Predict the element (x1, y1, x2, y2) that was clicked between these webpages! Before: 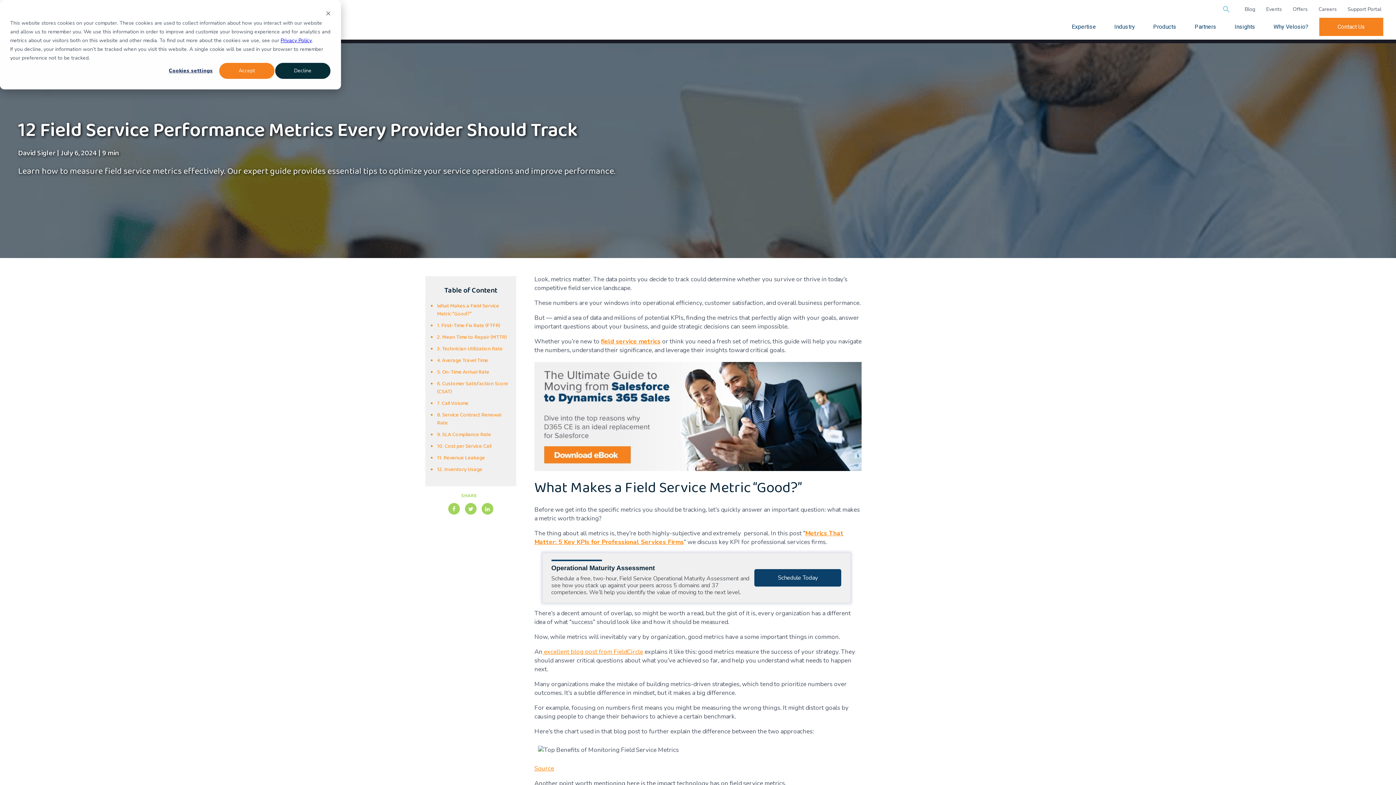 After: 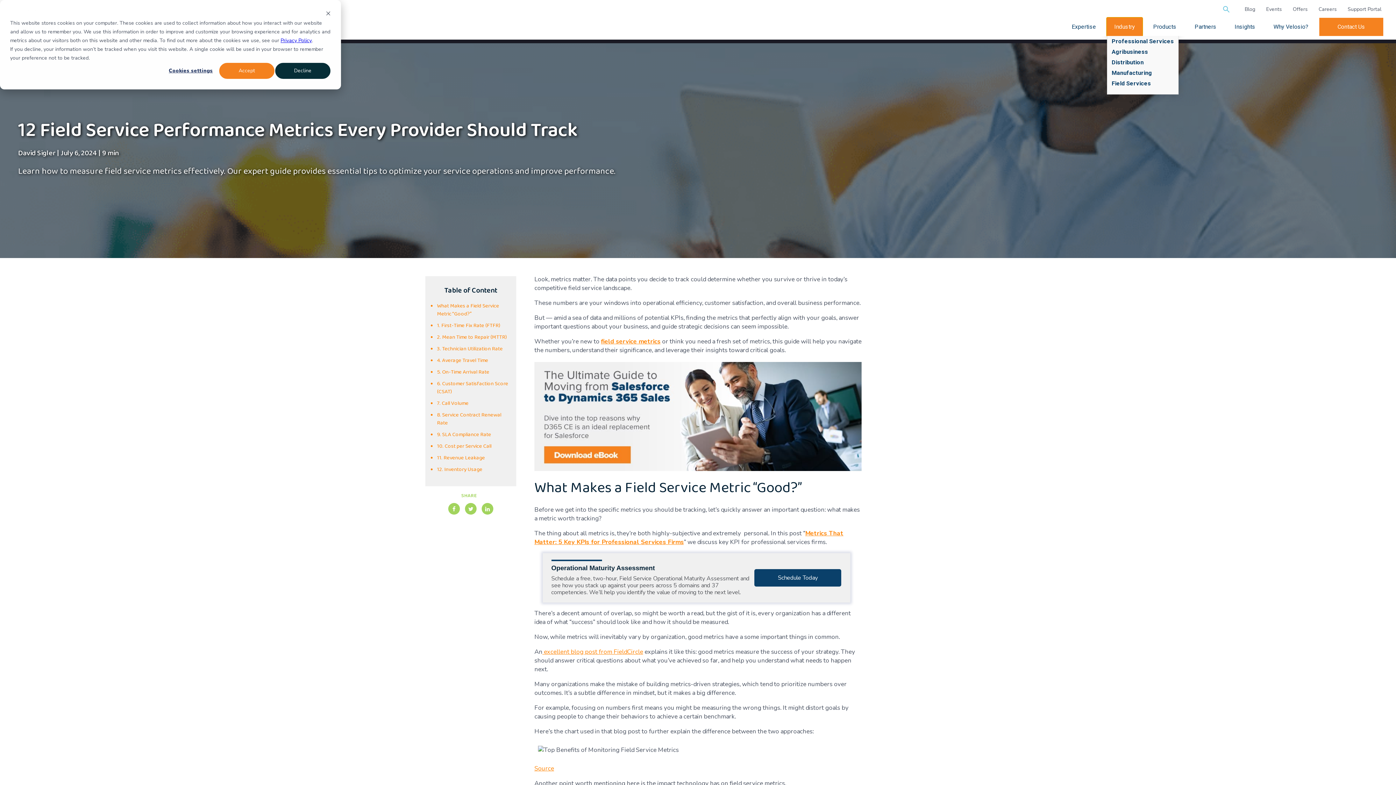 Action: label: Industry bbox: (1107, 17, 1142, 36)